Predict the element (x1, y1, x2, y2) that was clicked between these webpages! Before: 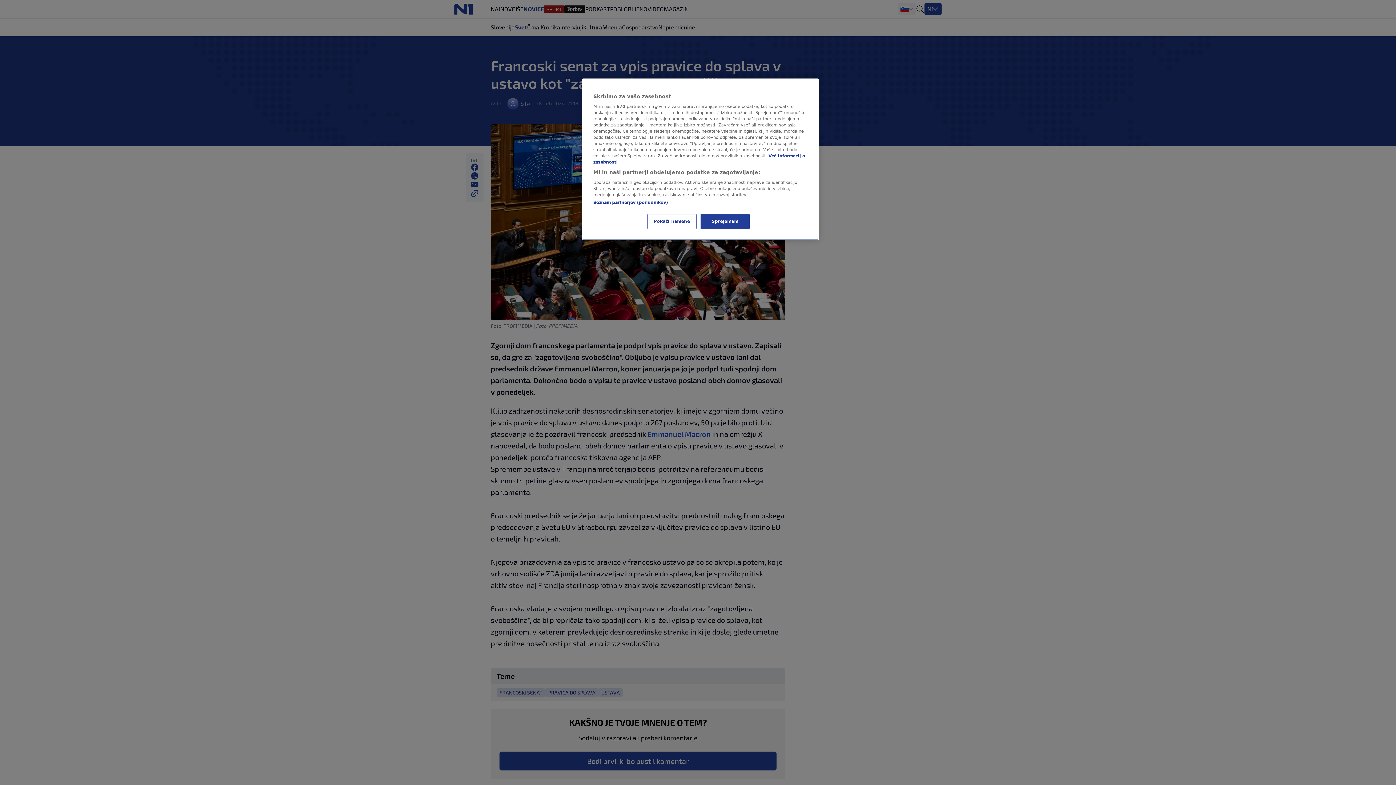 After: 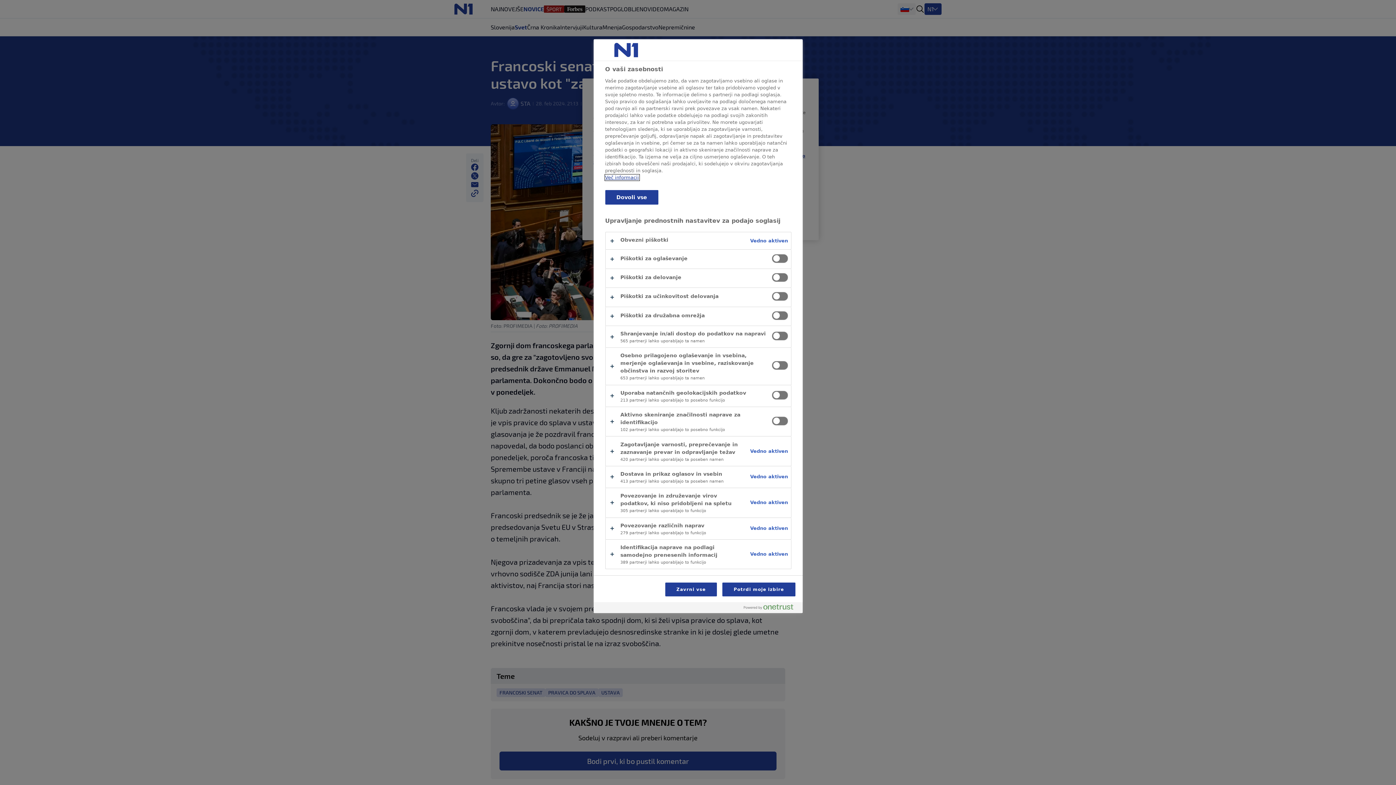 Action: label: Pokaži namene bbox: (647, 214, 696, 229)